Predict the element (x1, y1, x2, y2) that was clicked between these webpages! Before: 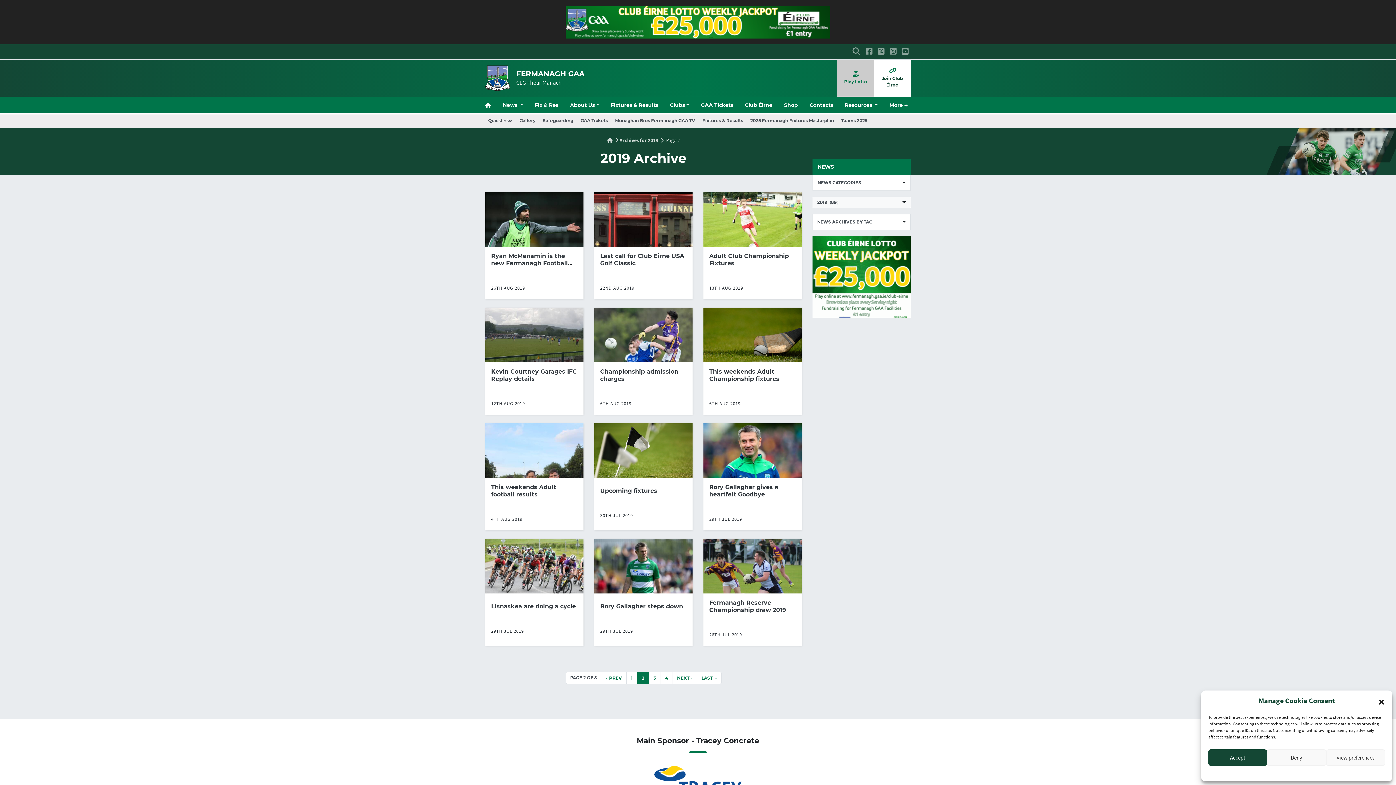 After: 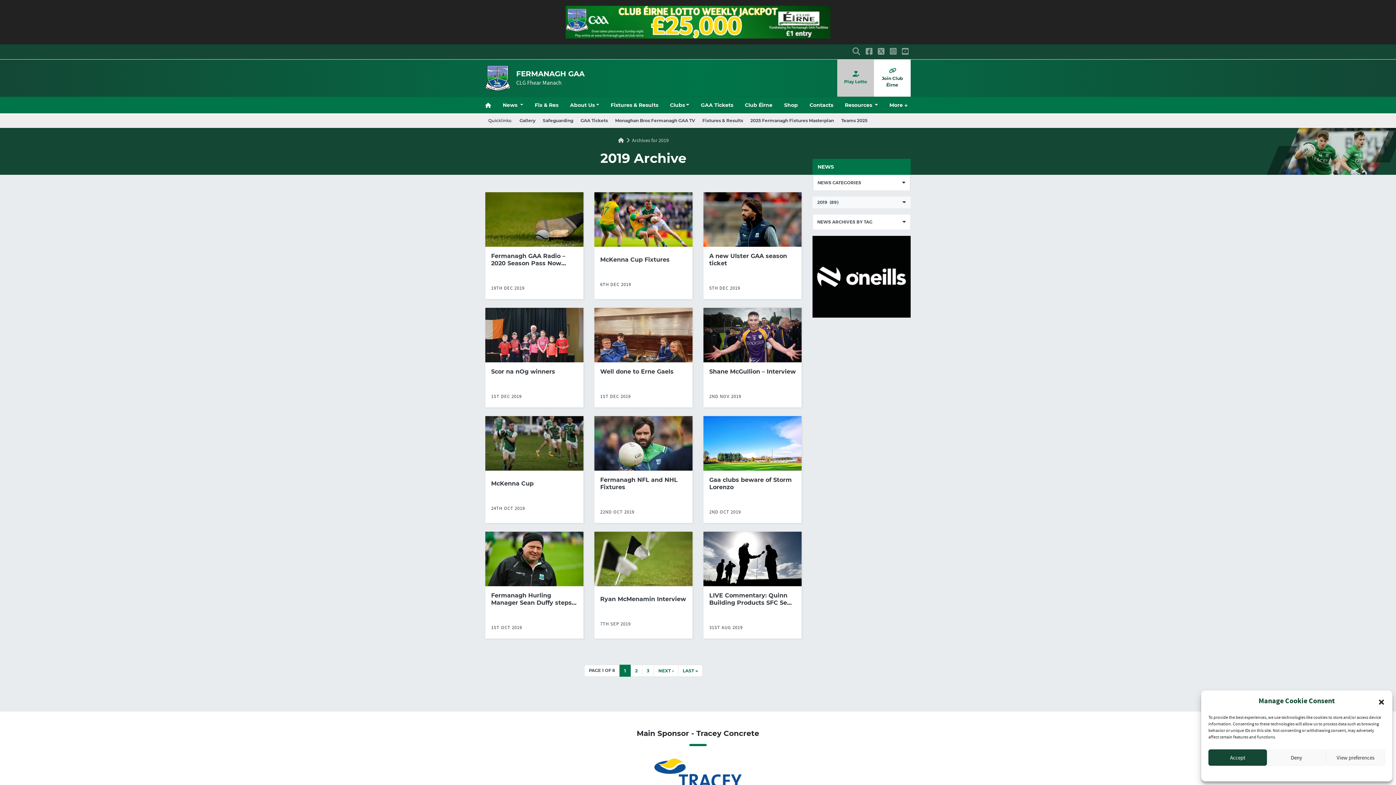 Action: bbox: (619, 137, 658, 144) label: Archives for 2019